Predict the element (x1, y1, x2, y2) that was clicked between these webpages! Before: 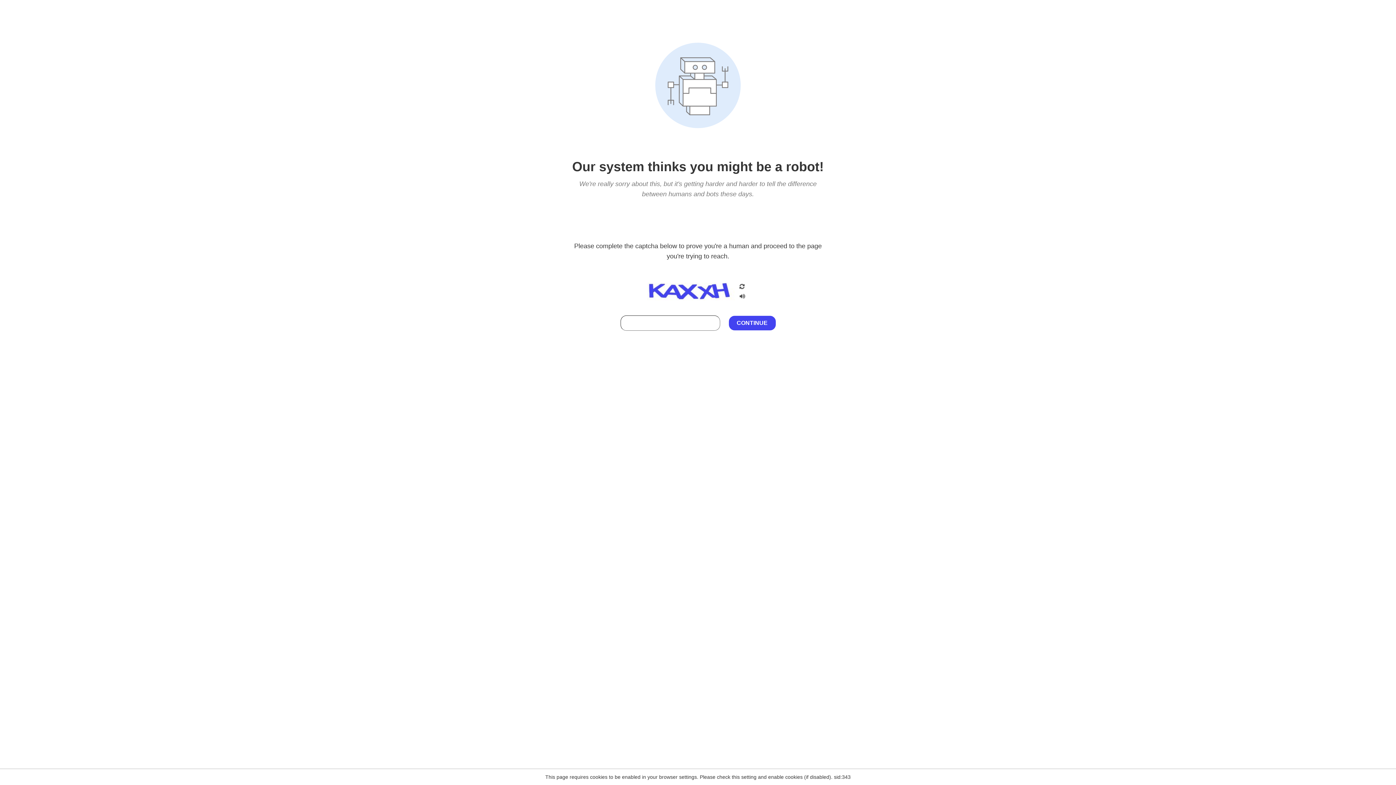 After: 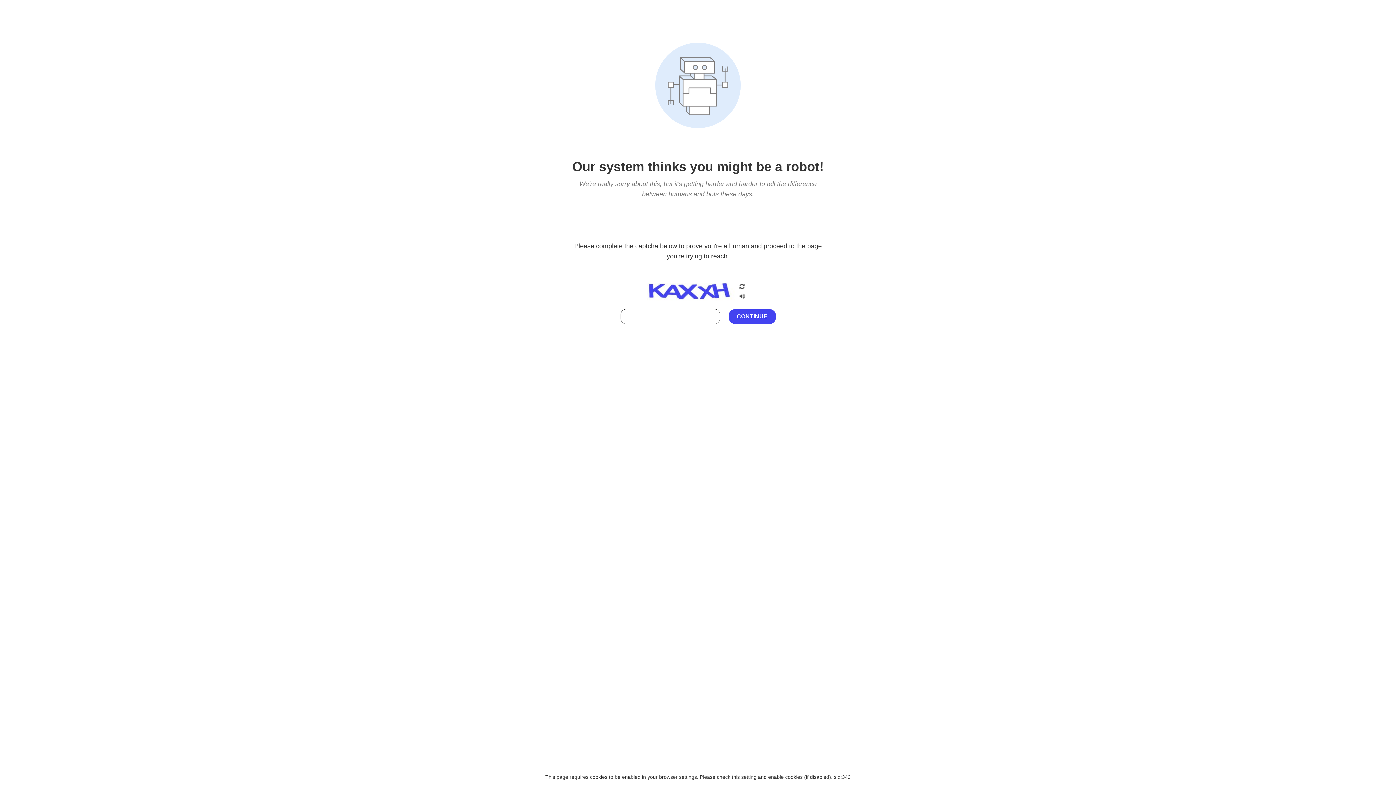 Action: bbox: (738, 212, 746, 219)